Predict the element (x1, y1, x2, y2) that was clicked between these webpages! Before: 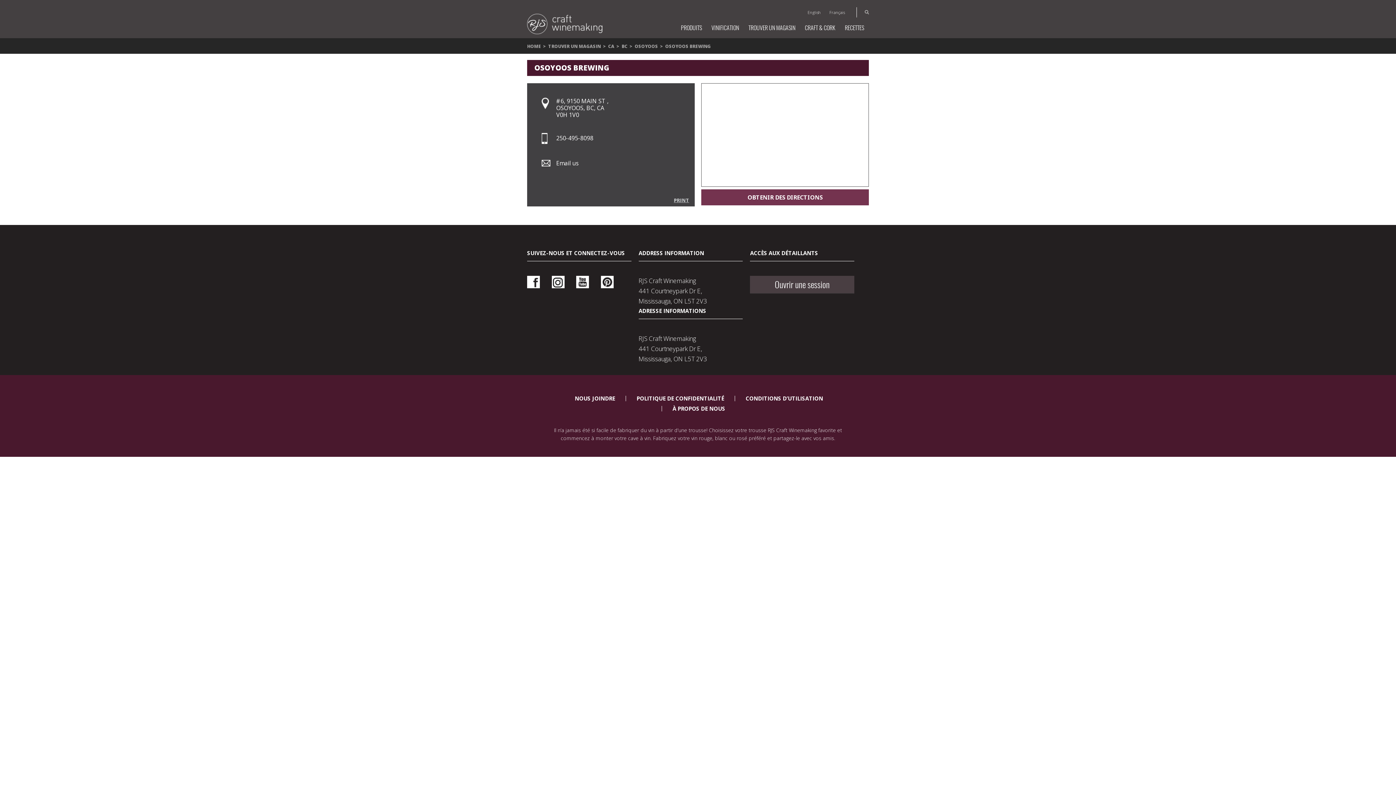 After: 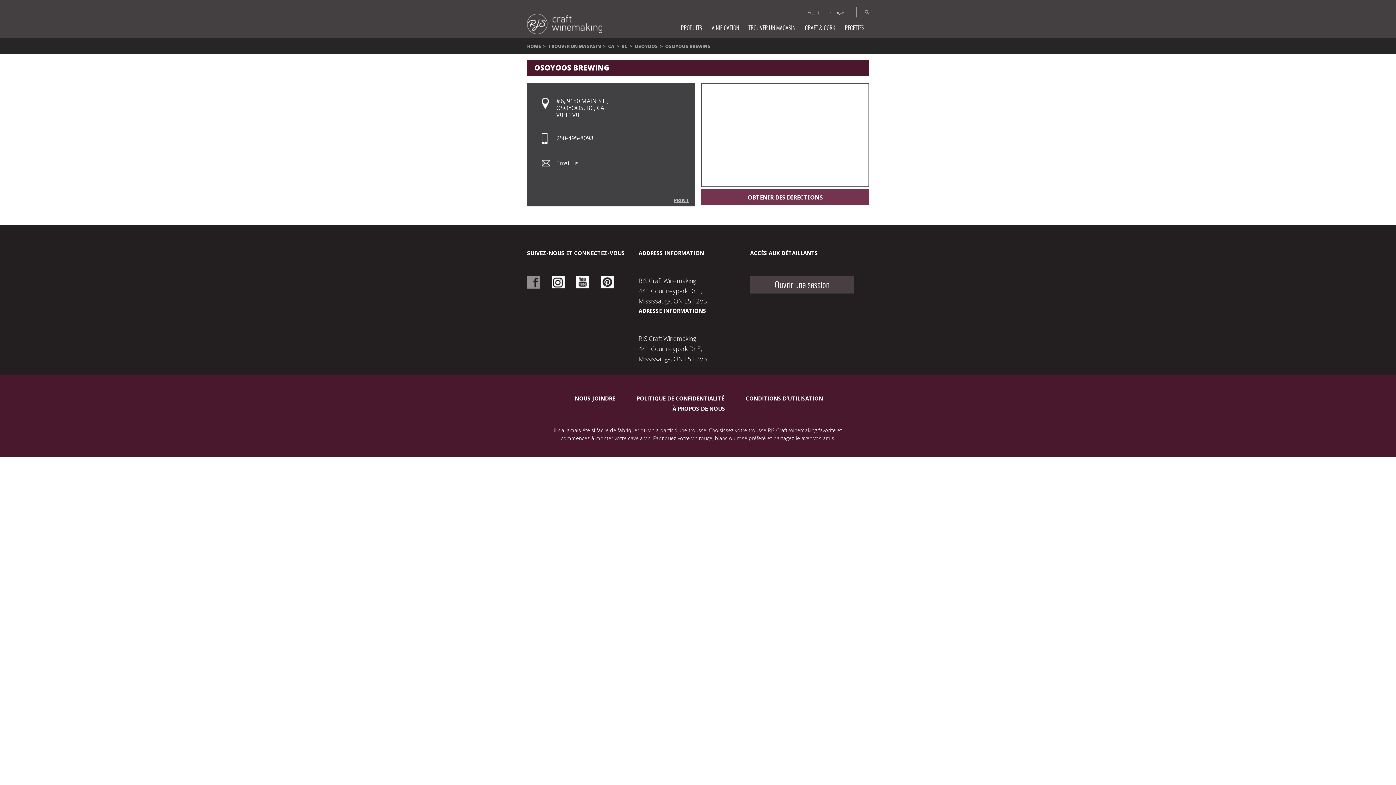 Action: label: FACEBOOK bbox: (527, 276, 540, 288)